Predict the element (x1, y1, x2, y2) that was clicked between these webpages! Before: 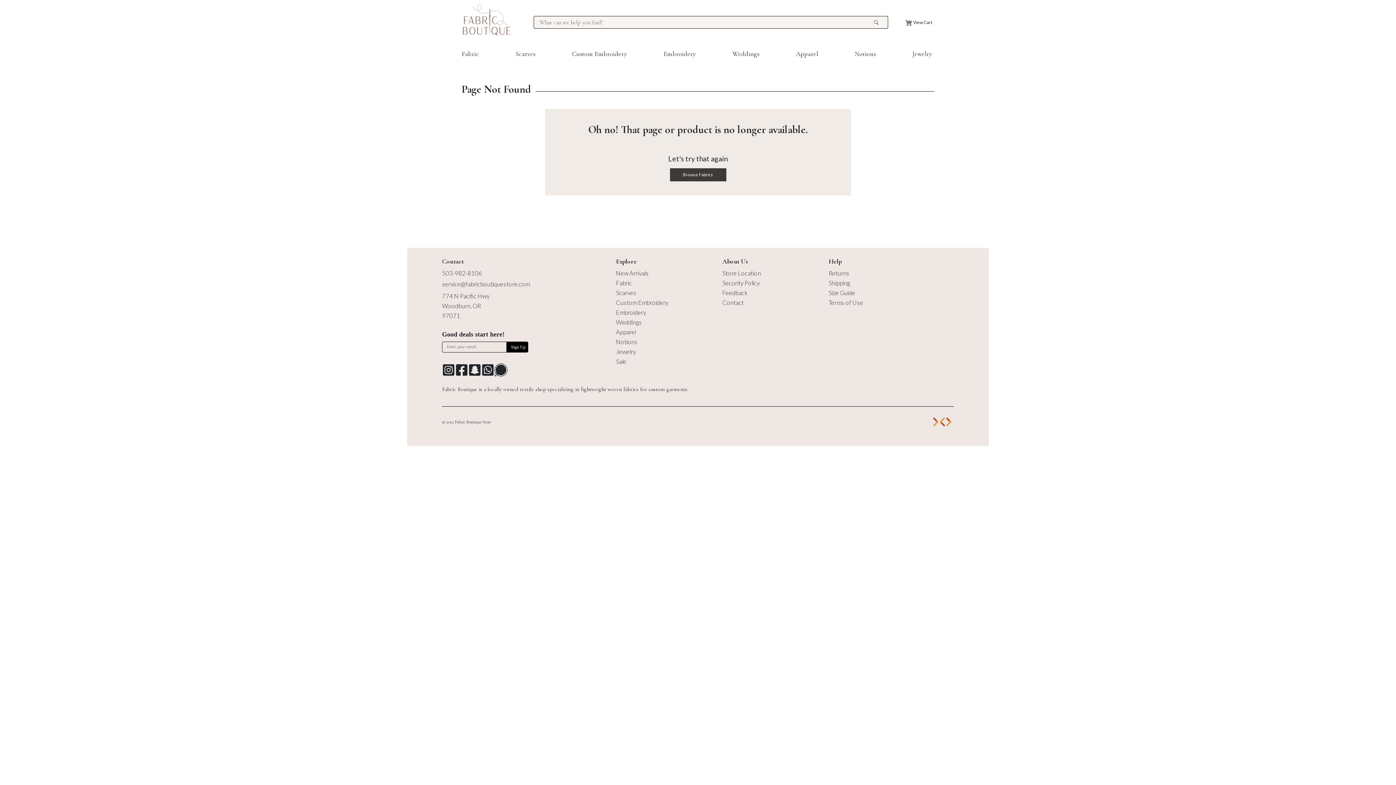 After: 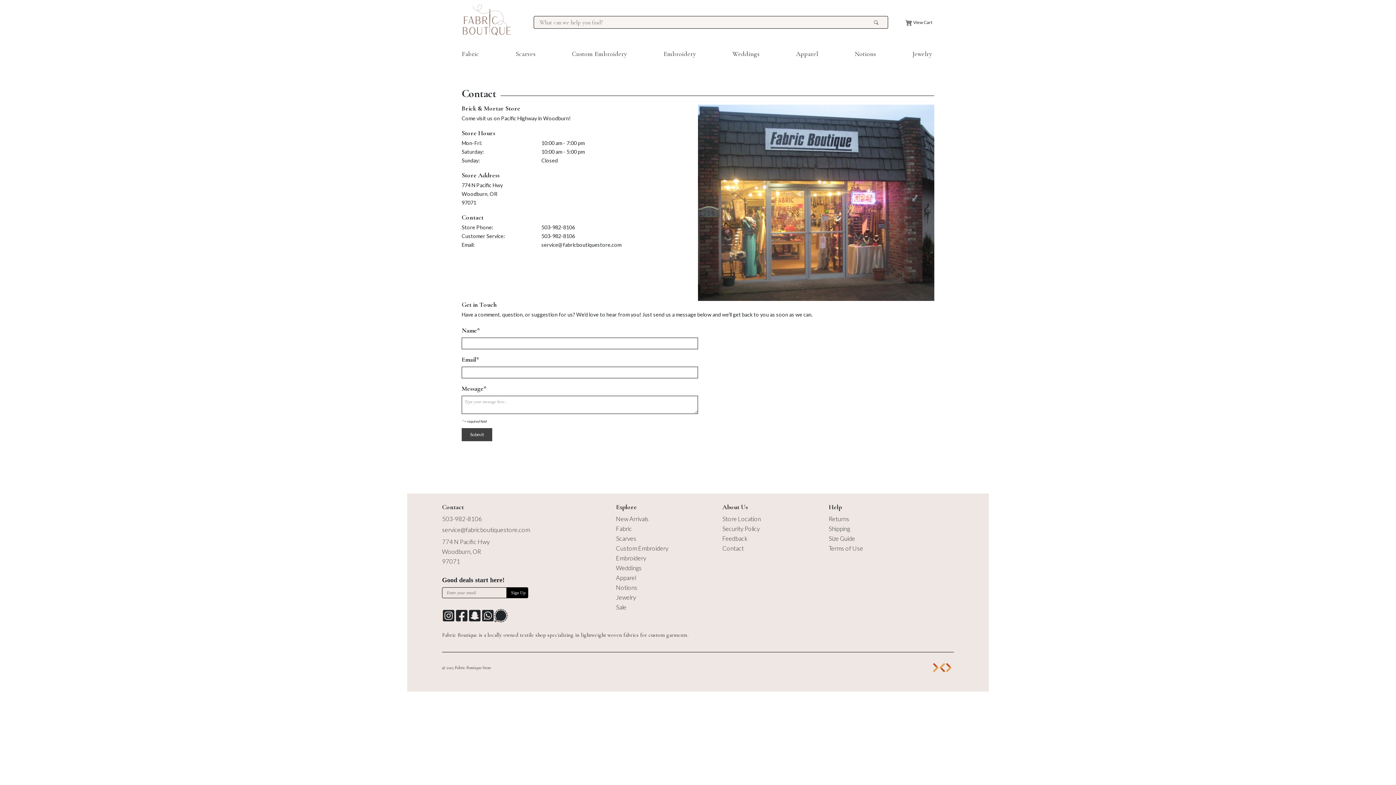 Action: bbox: (722, 270, 828, 276) label: Store Location